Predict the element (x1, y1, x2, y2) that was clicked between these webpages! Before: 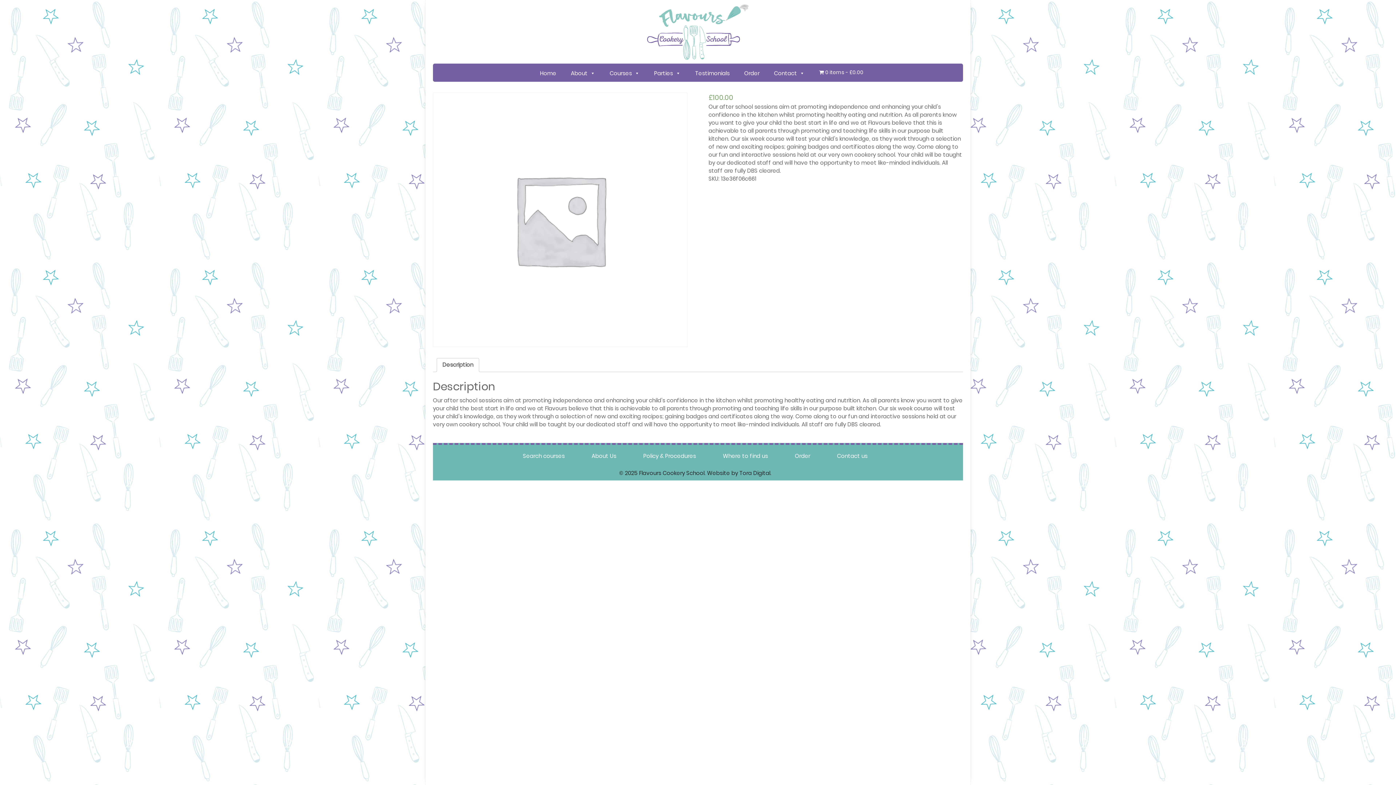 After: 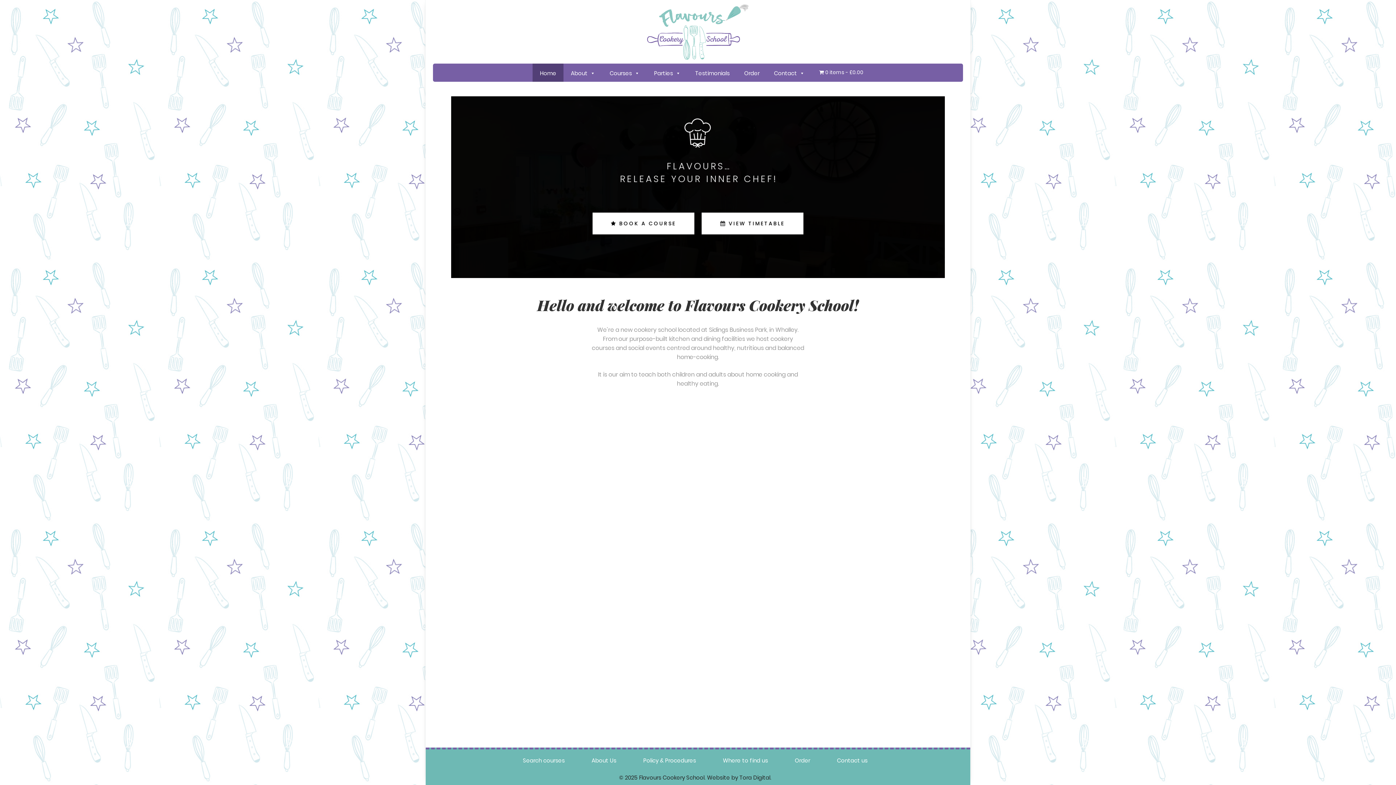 Action: bbox: (643, 27, 752, 35)